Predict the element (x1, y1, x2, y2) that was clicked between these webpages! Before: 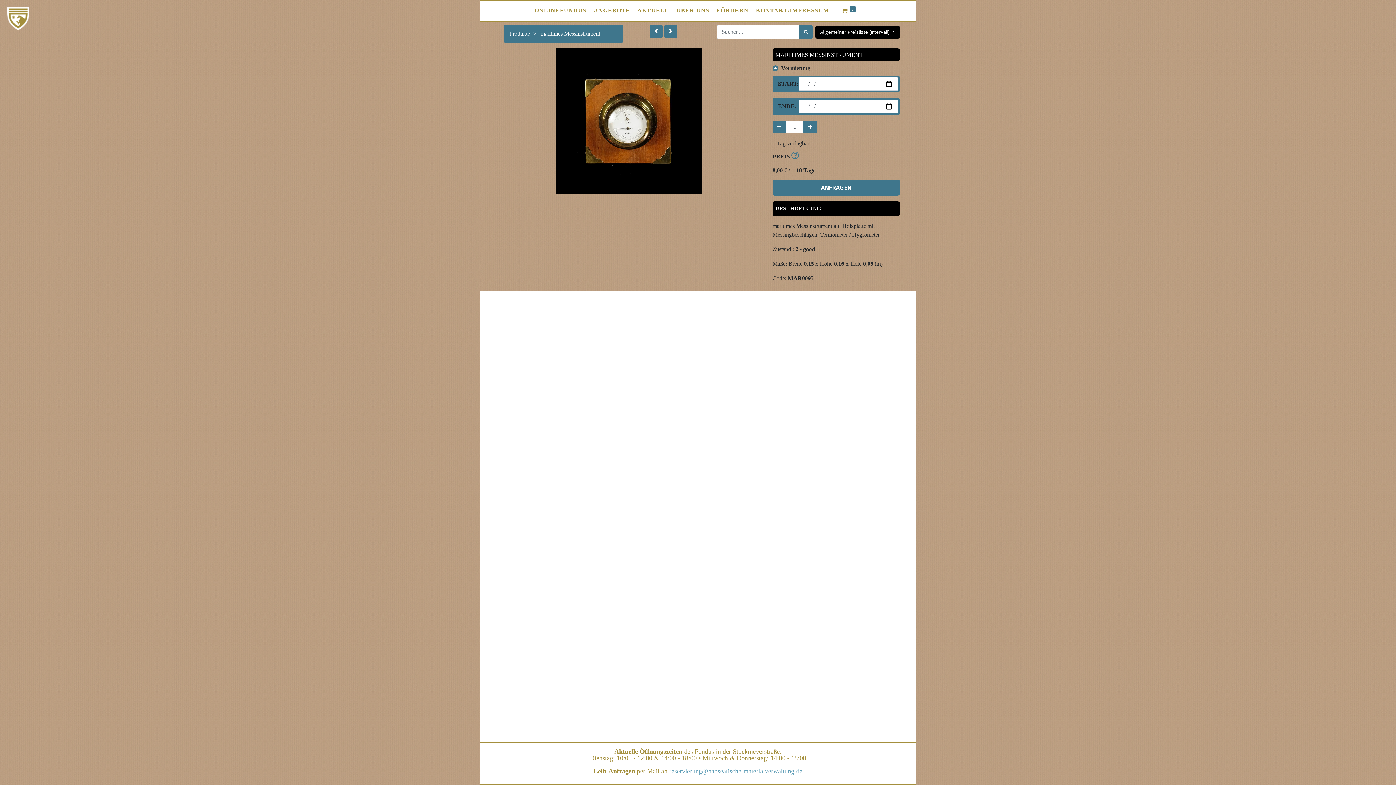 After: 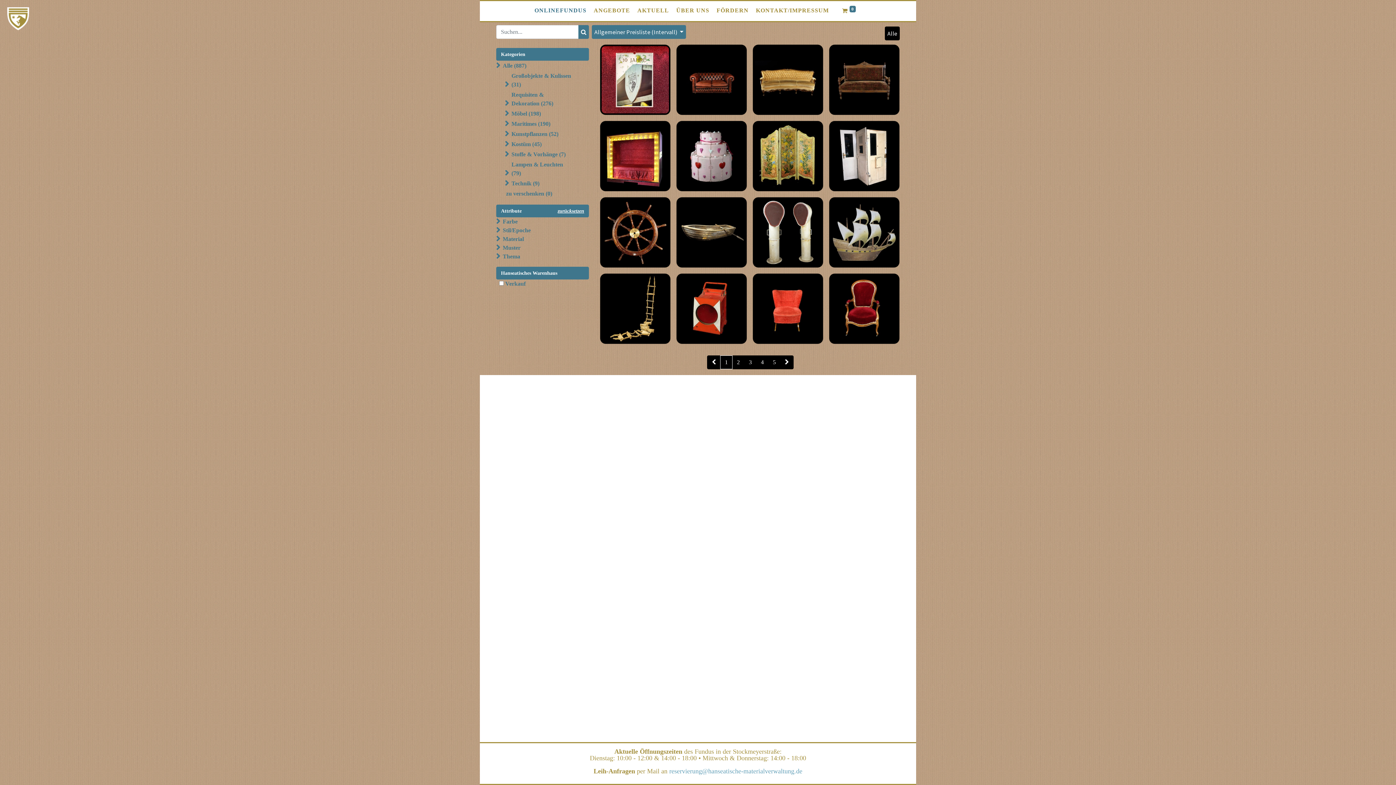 Action: label: ONLINEFUNDUS bbox: (534, 7, 586, 13)